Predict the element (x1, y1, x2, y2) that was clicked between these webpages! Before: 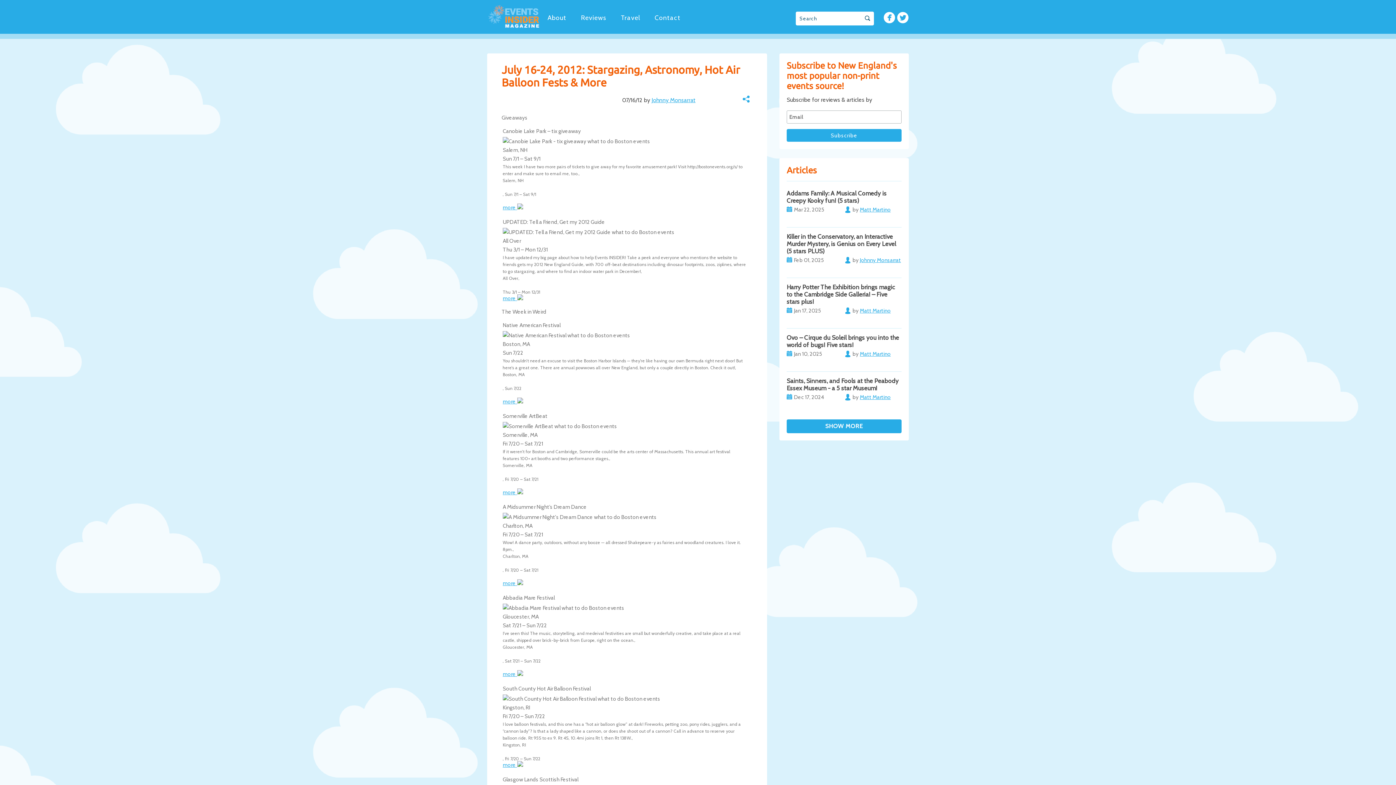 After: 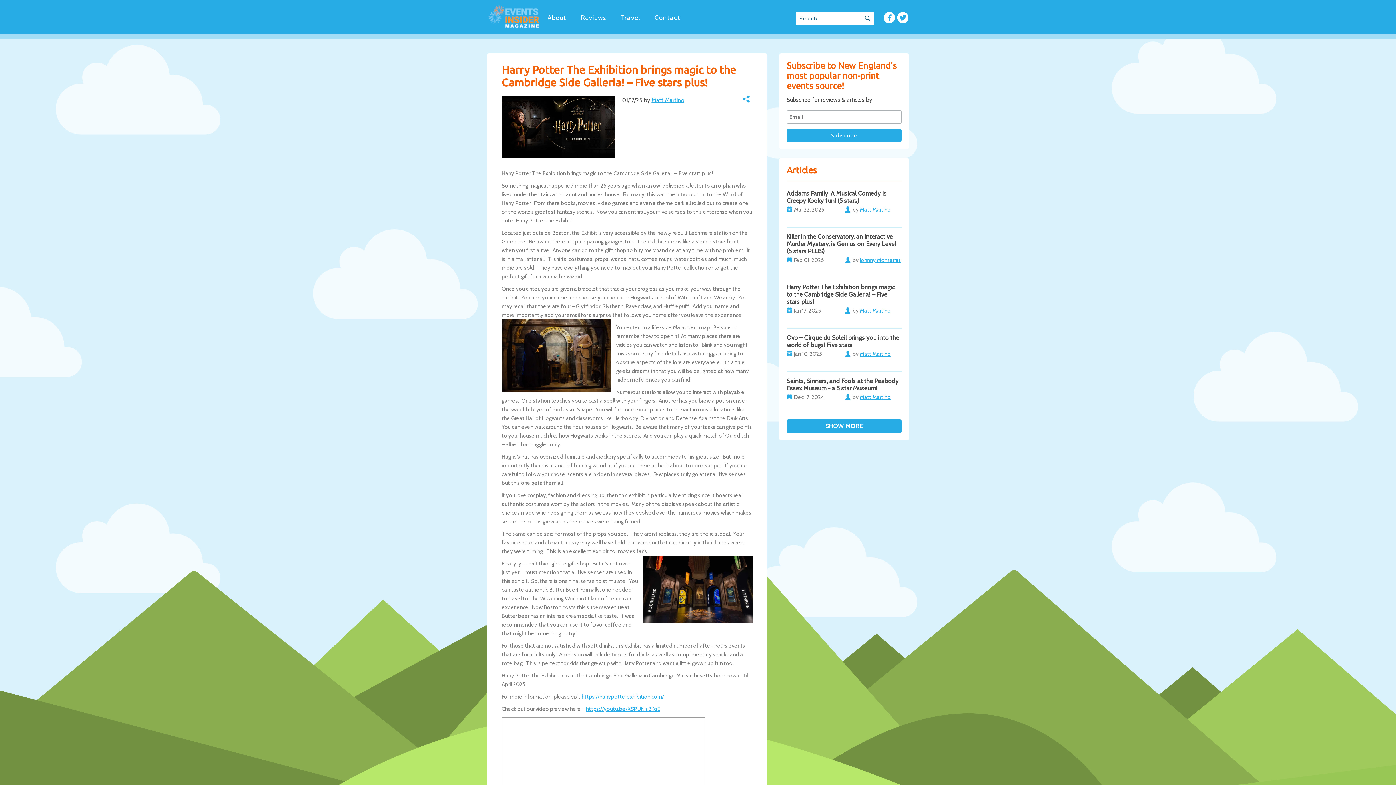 Action: label: Harry Potter The Exhibition brings magic to the Cambridge Side Galleria! – Five stars plus! bbox: (786, 283, 895, 305)